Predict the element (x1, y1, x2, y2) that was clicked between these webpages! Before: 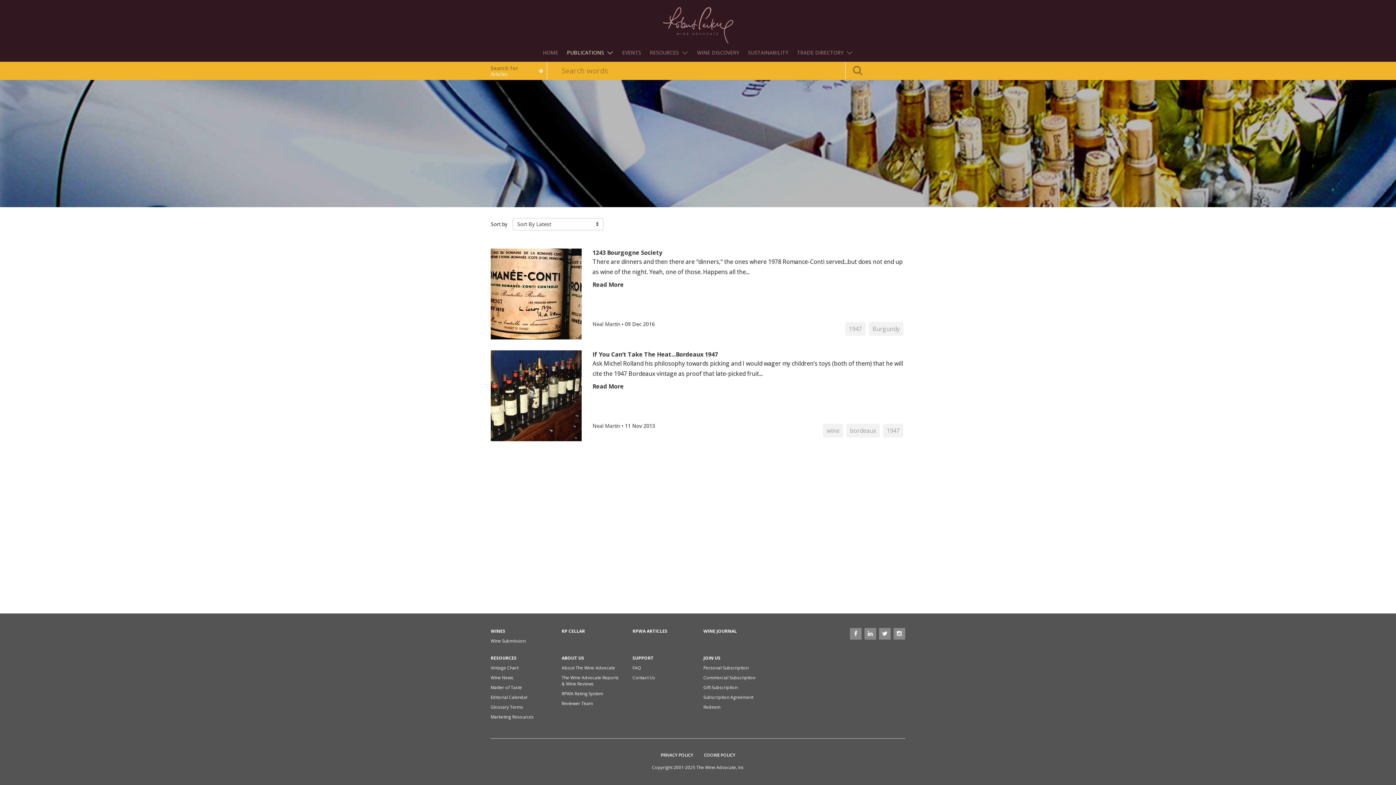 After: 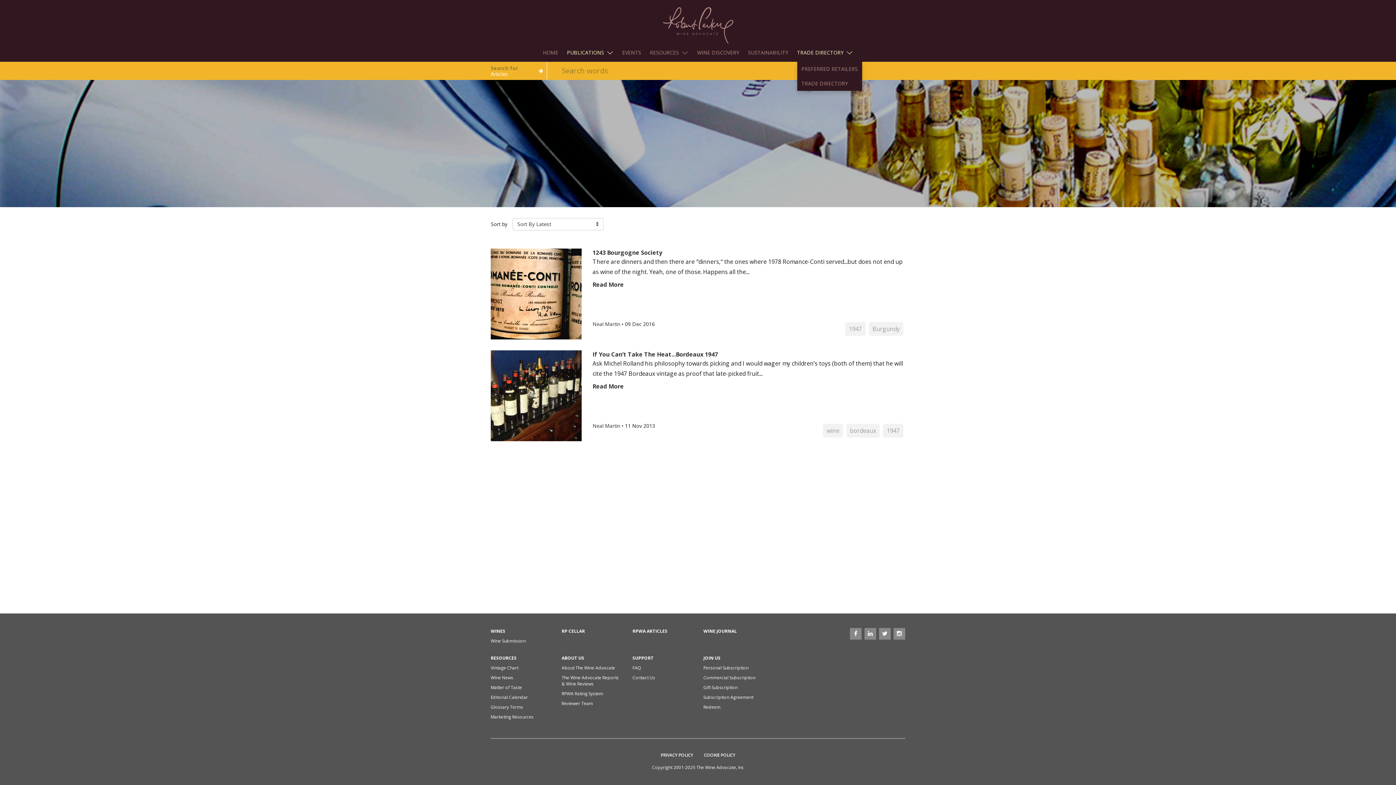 Action: bbox: (792, 43, 857, 61) label: TRADE DIRECTORY 